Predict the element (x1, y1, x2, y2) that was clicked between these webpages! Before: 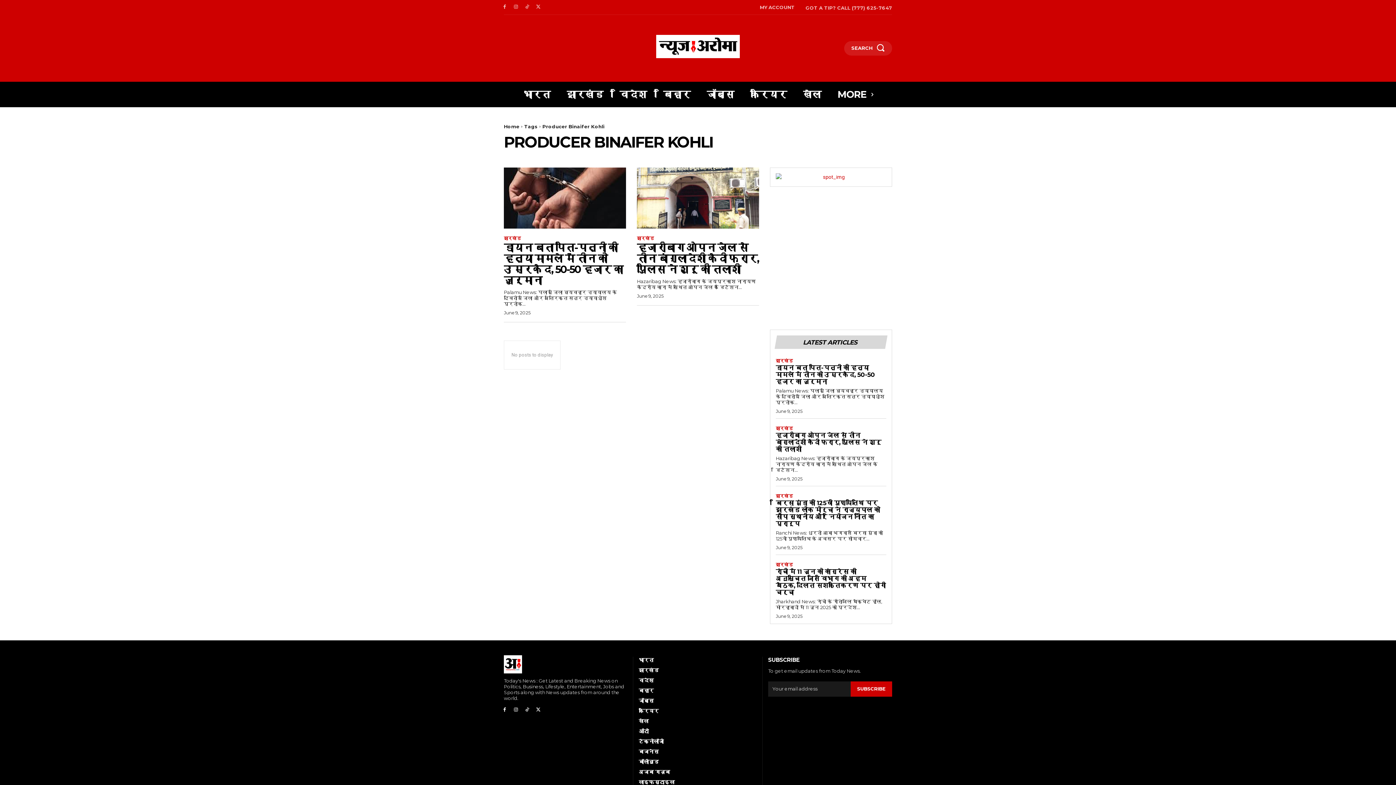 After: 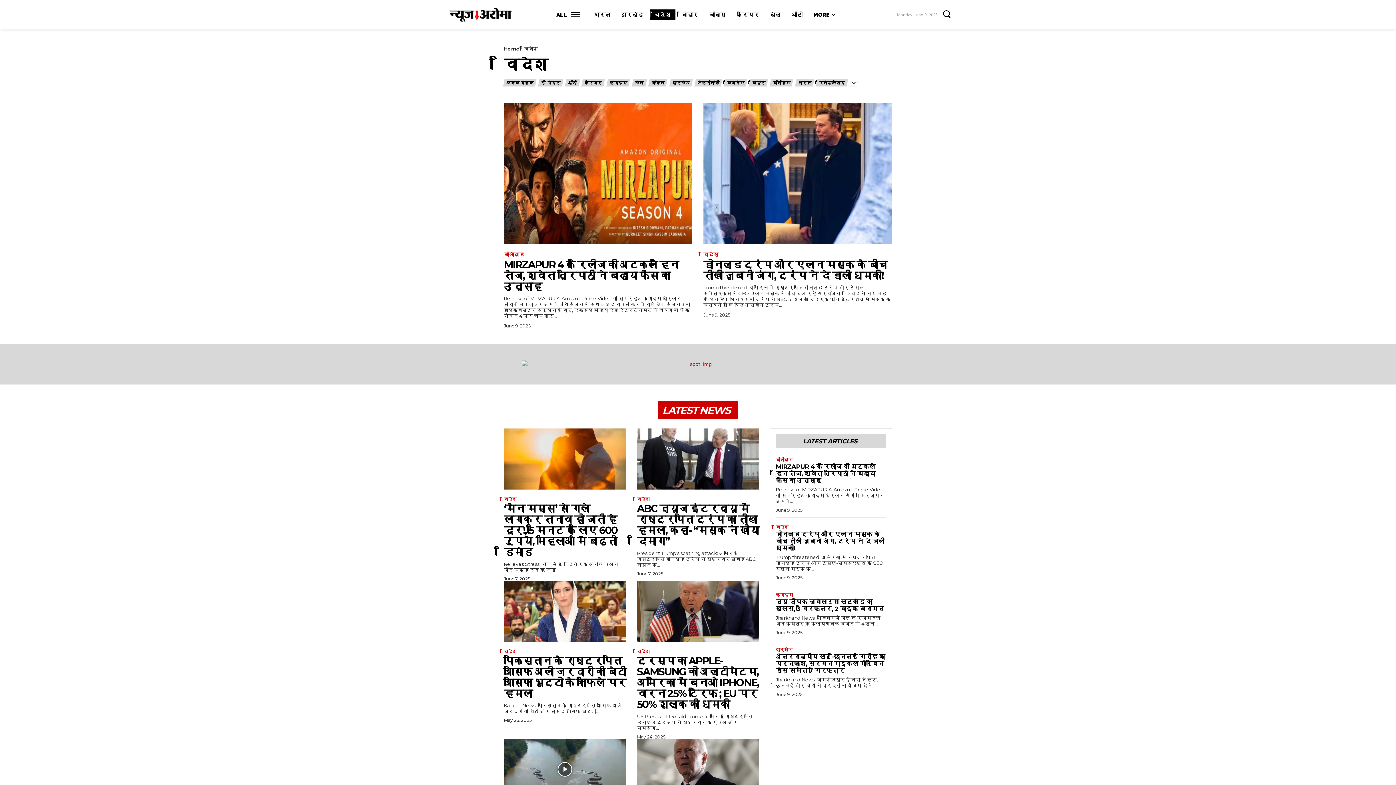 Action: bbox: (602, 76, 629, 102) label: विदेश